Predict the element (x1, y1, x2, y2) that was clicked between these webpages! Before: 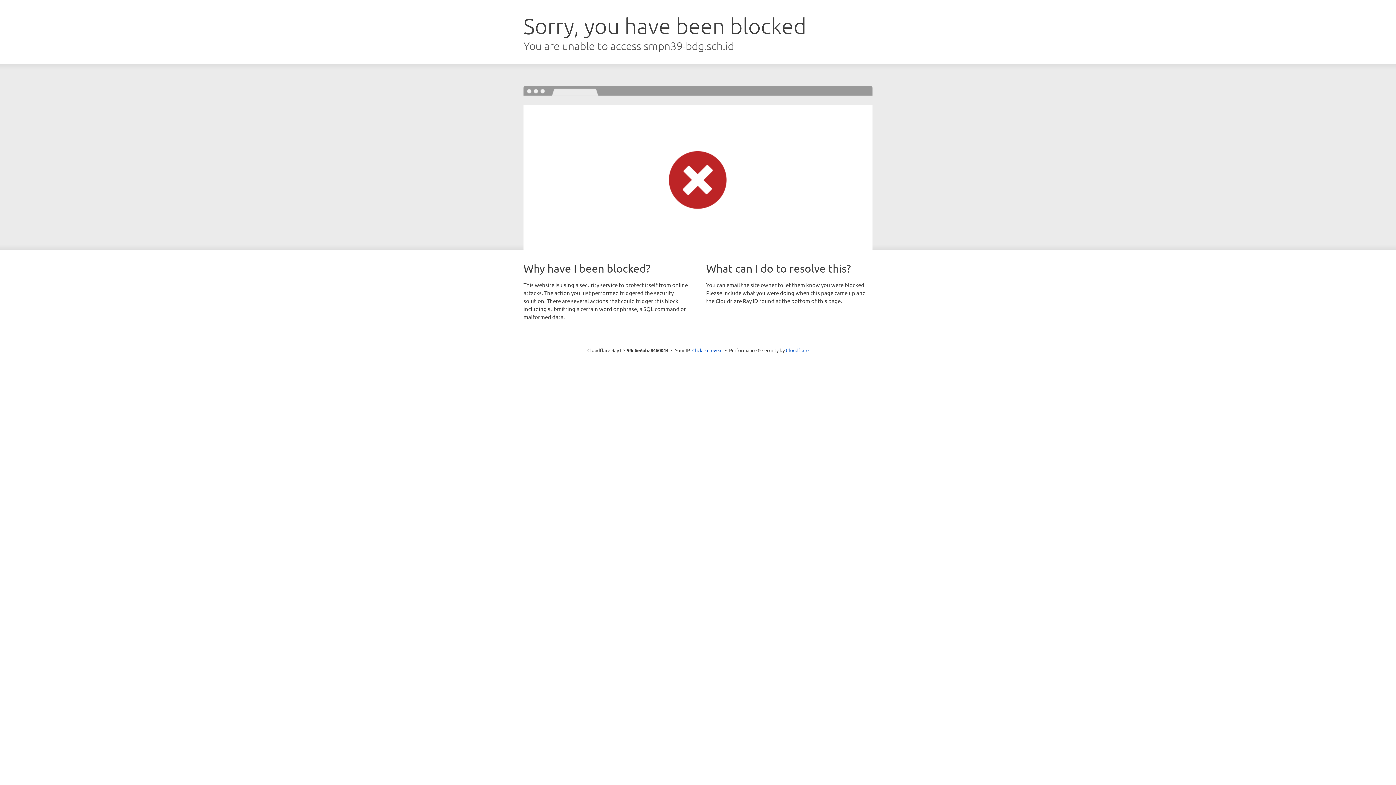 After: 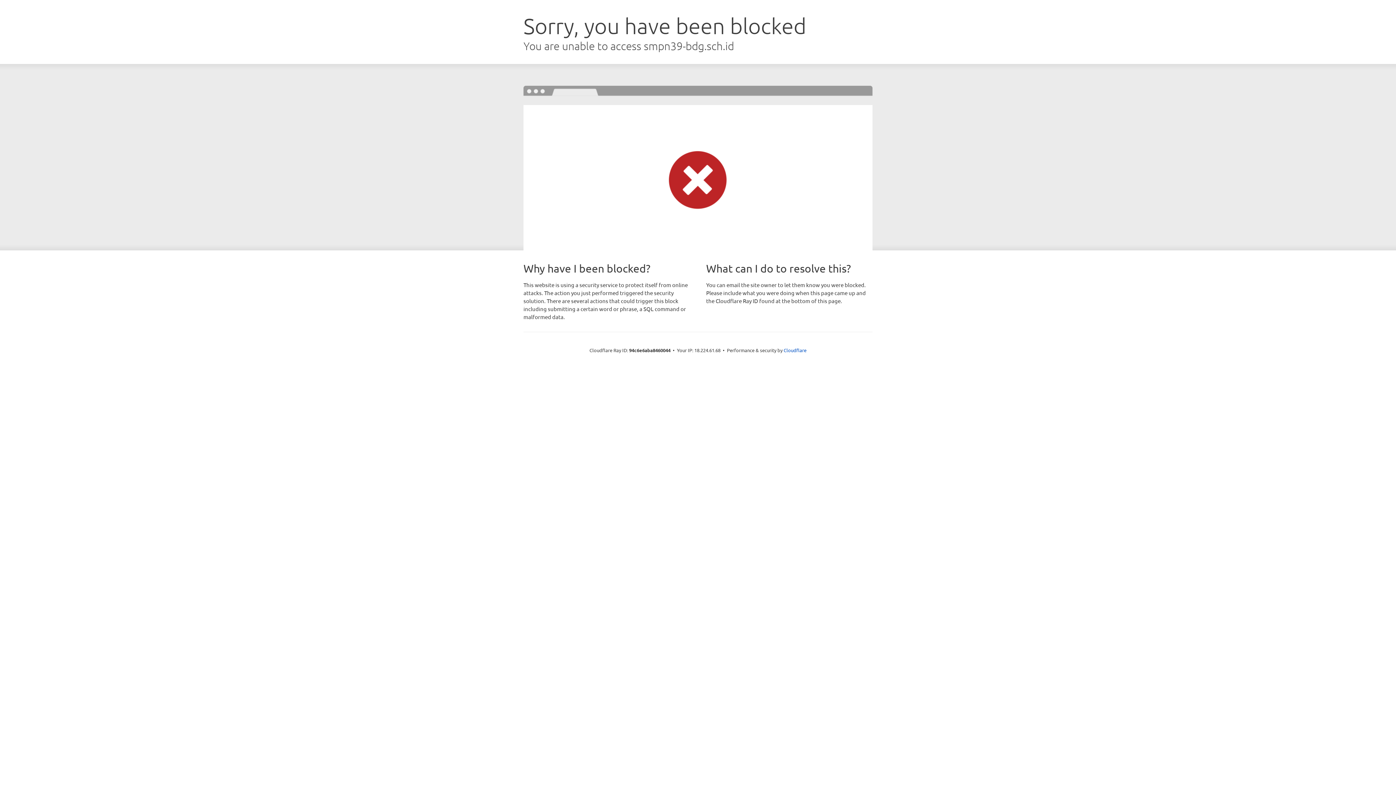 Action: label: Click to reveal bbox: (692, 346, 722, 353)